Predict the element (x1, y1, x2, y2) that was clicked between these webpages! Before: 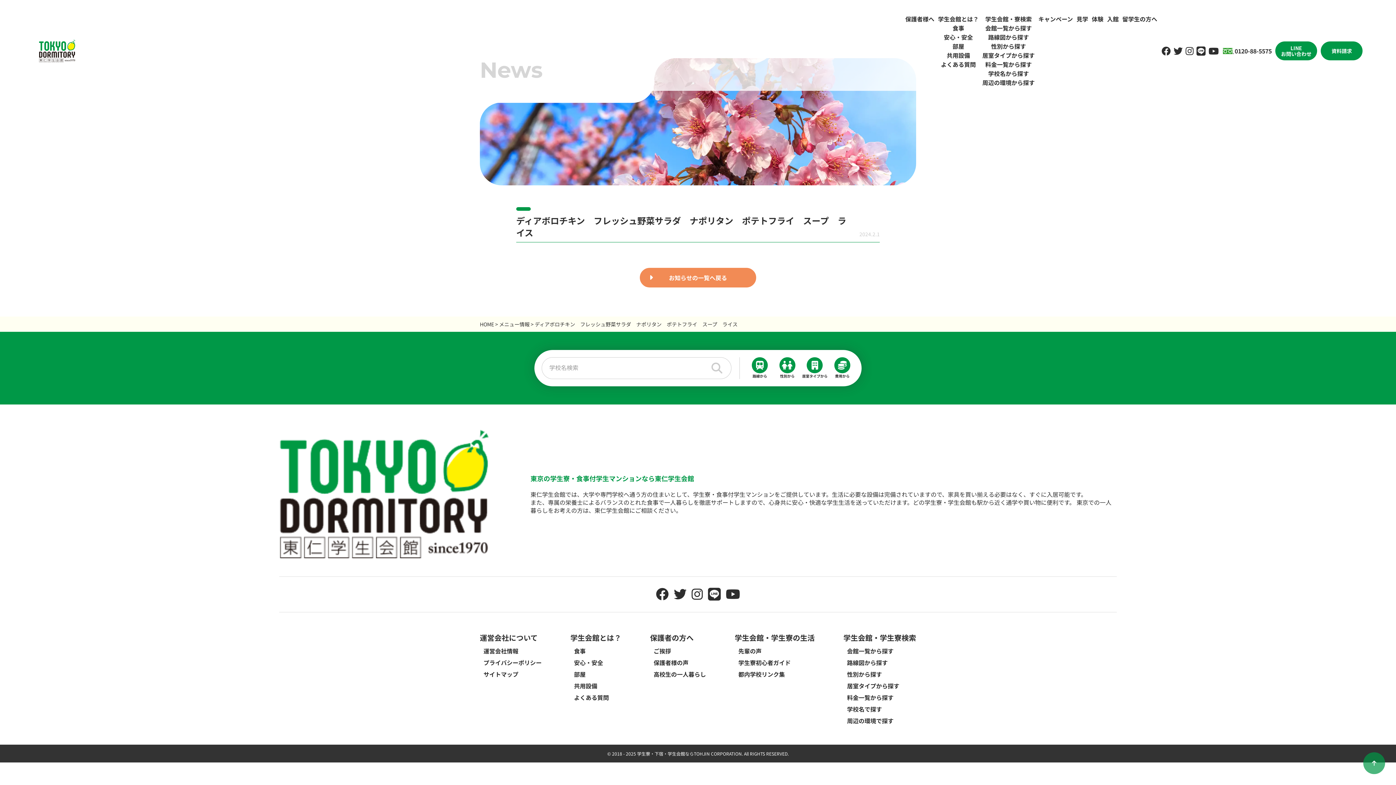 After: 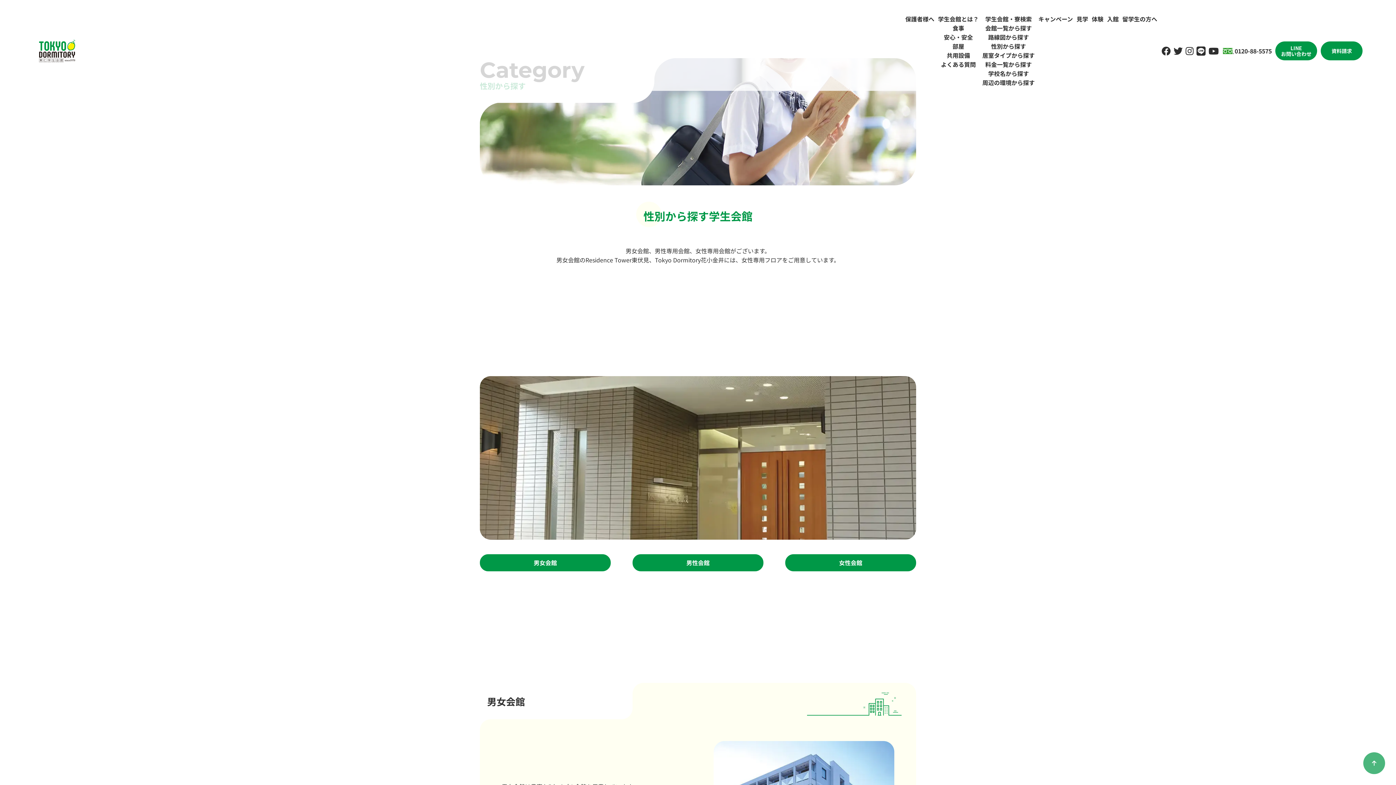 Action: label: 性別から探す bbox: (847, 670, 882, 678)